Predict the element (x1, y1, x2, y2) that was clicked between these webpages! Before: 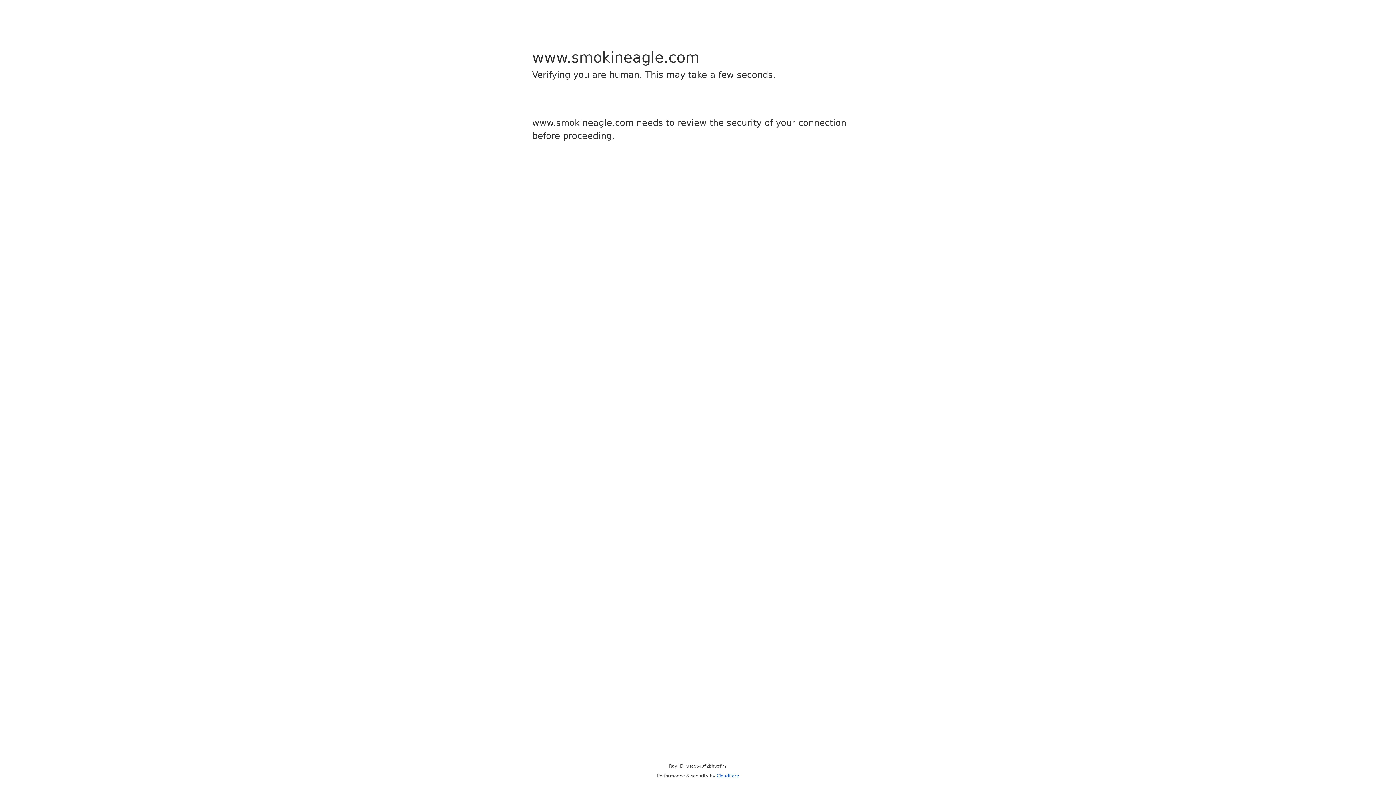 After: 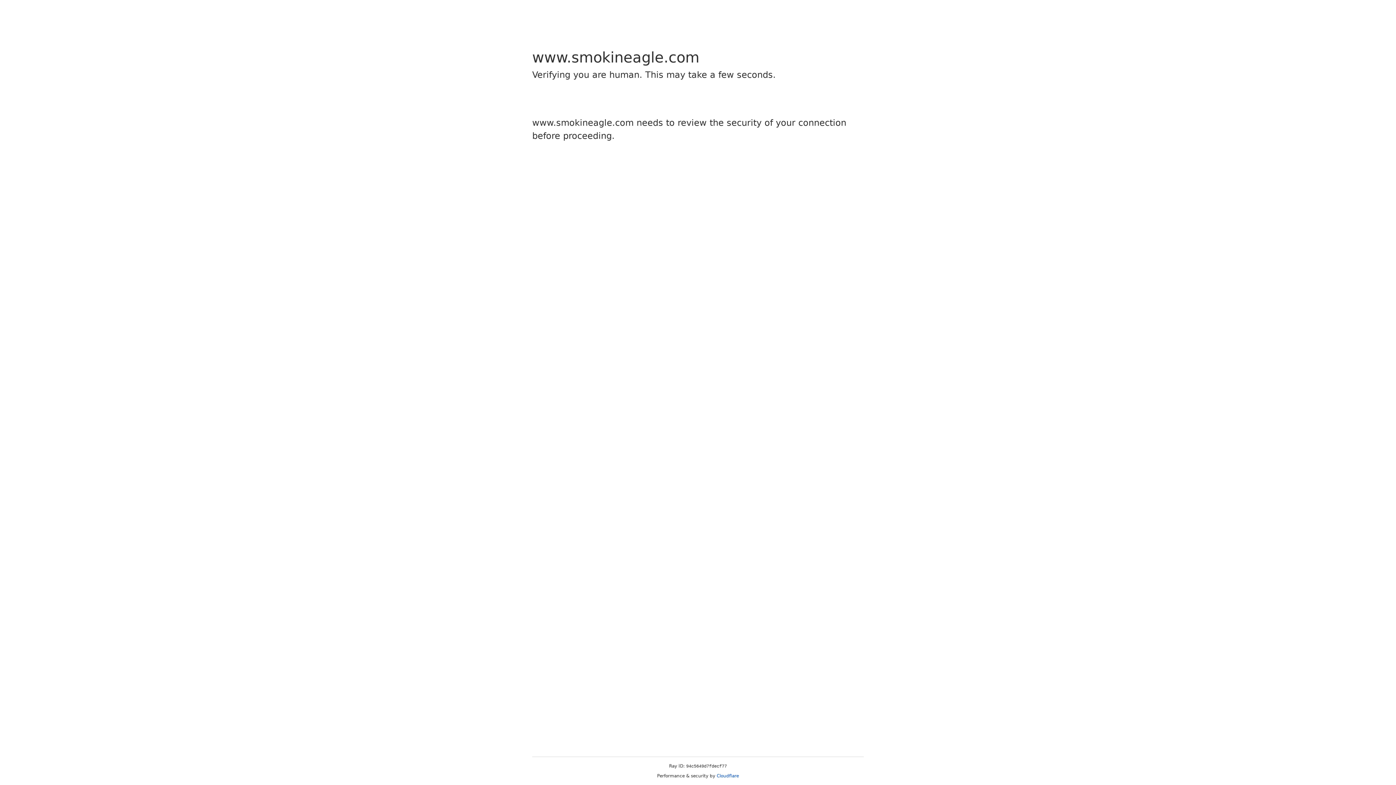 Action: bbox: (716, 773, 739, 778) label: Cloudflare